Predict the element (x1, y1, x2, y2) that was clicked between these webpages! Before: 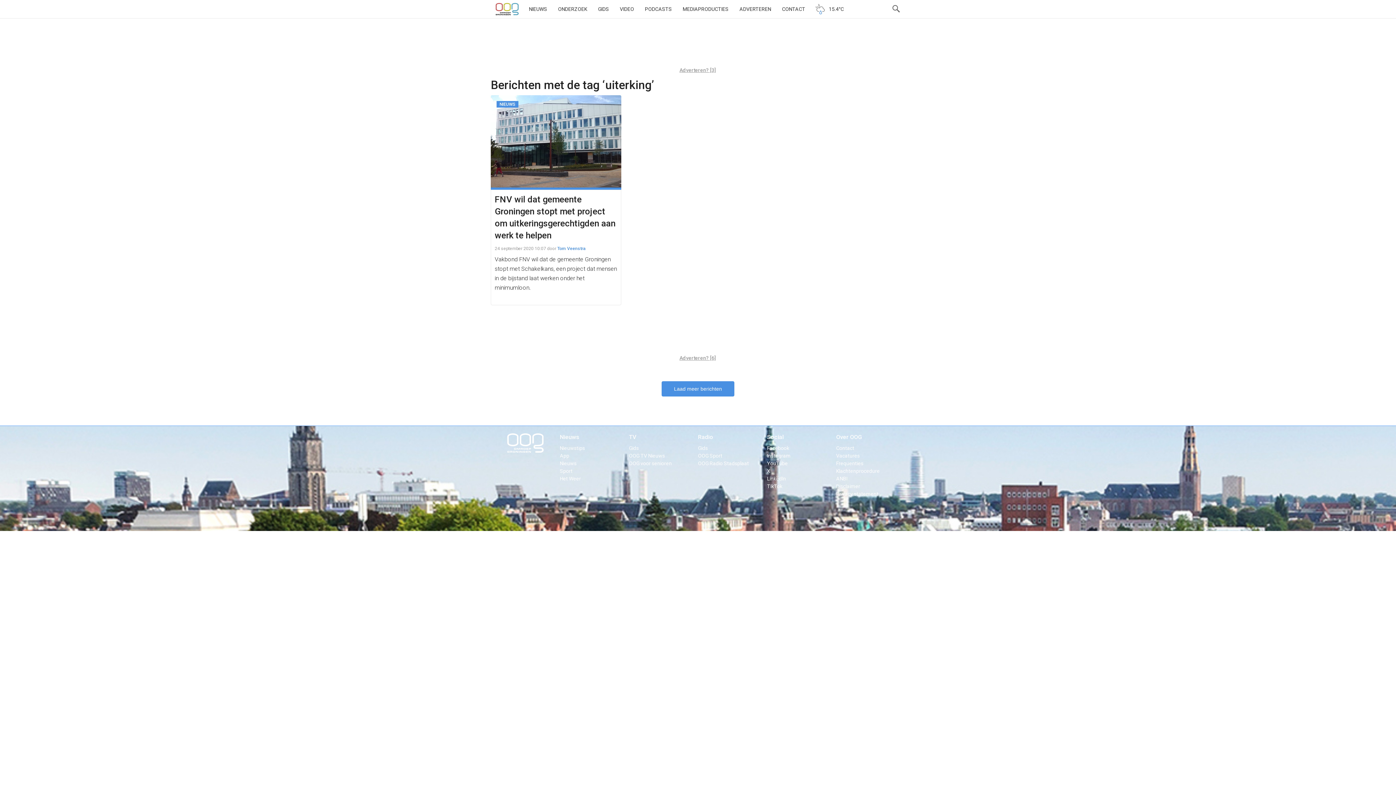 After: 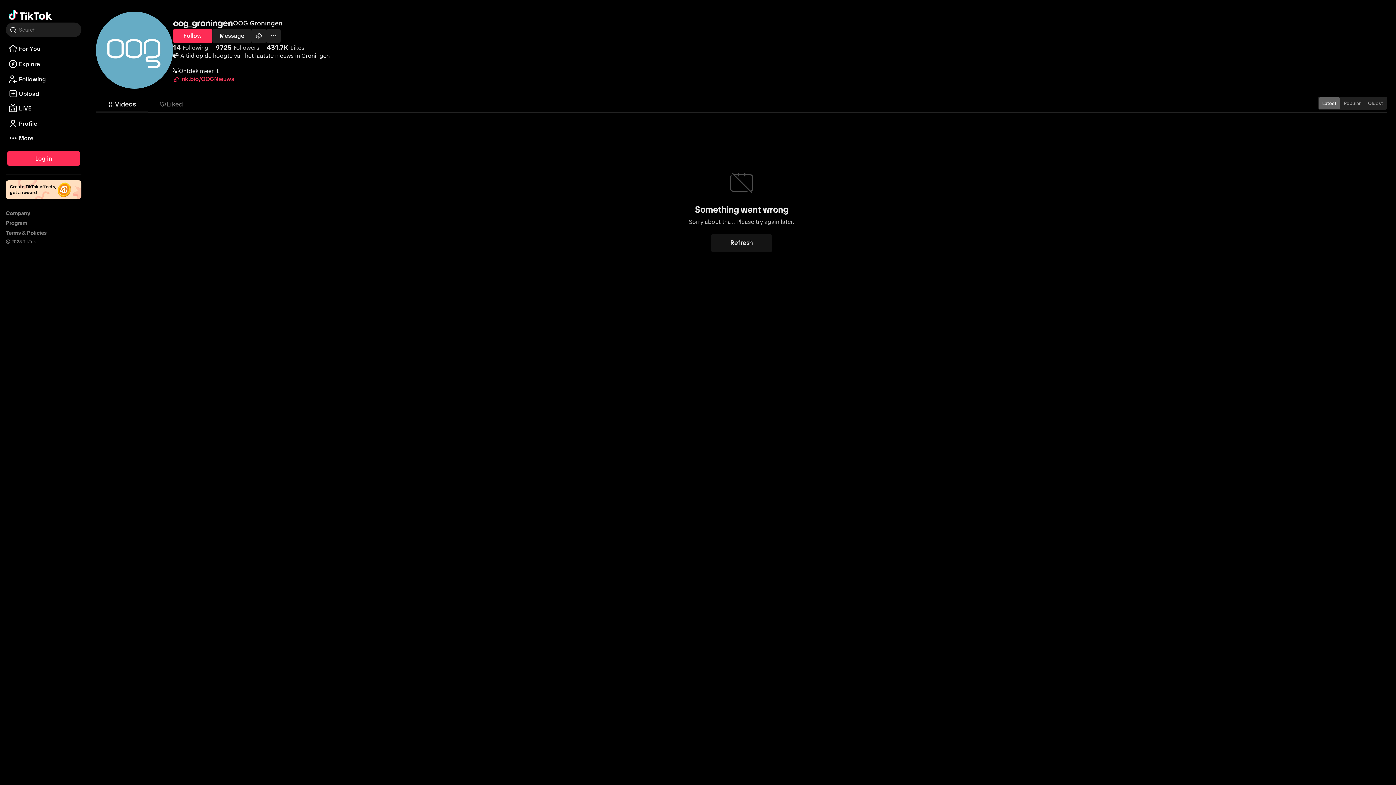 Action: bbox: (767, 483, 782, 489) label: TikTok